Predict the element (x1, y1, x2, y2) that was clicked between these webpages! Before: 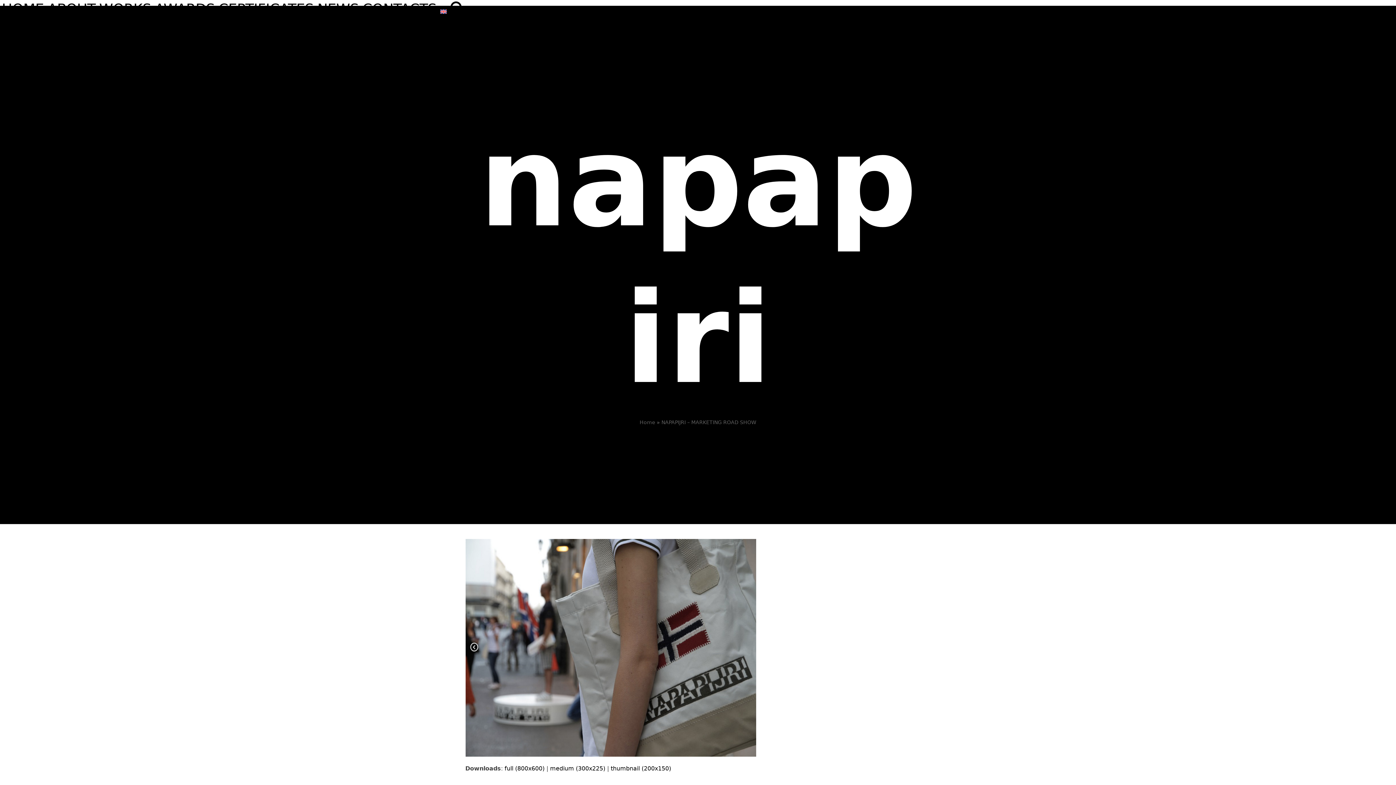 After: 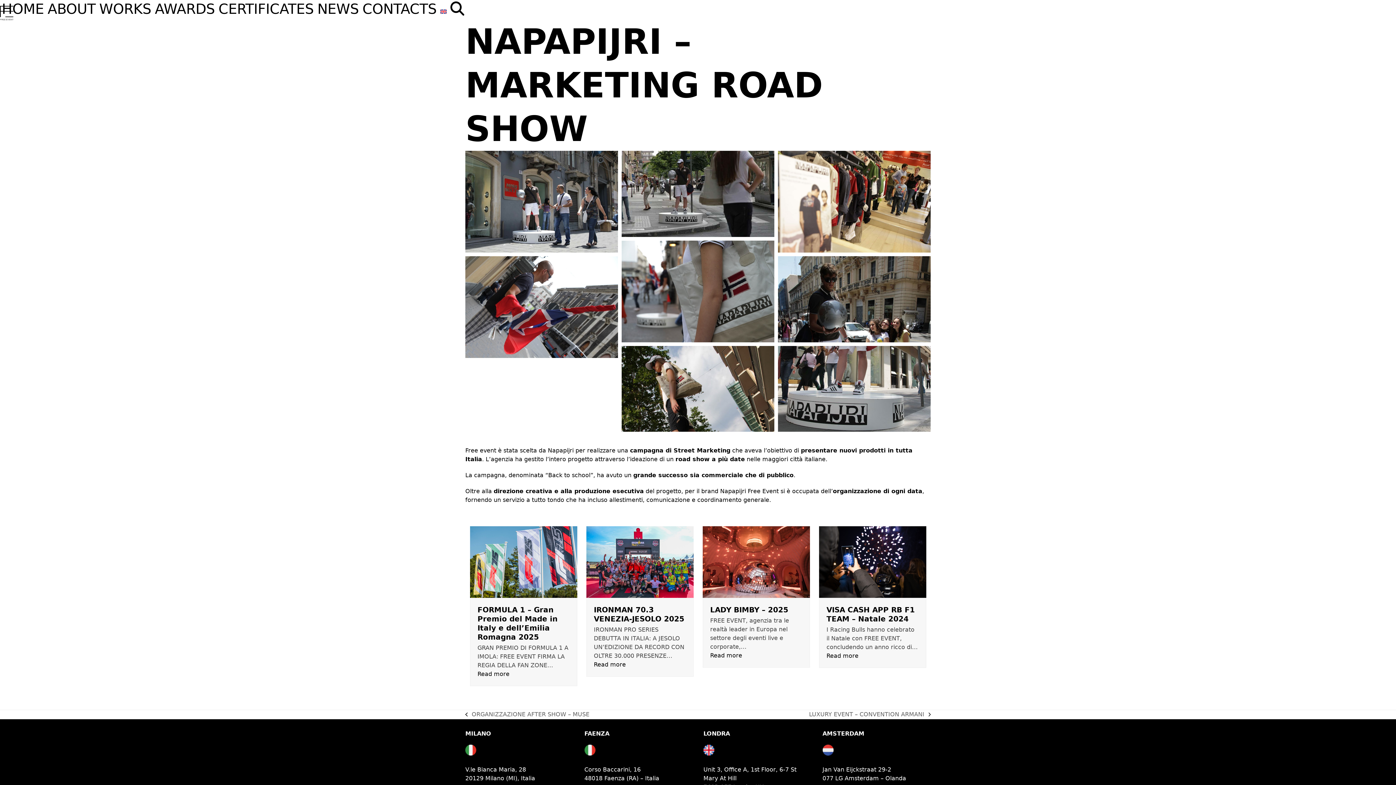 Action: label: NAPAPIJRI – MARKETING ROAD SHOW bbox: (661, 419, 756, 425)